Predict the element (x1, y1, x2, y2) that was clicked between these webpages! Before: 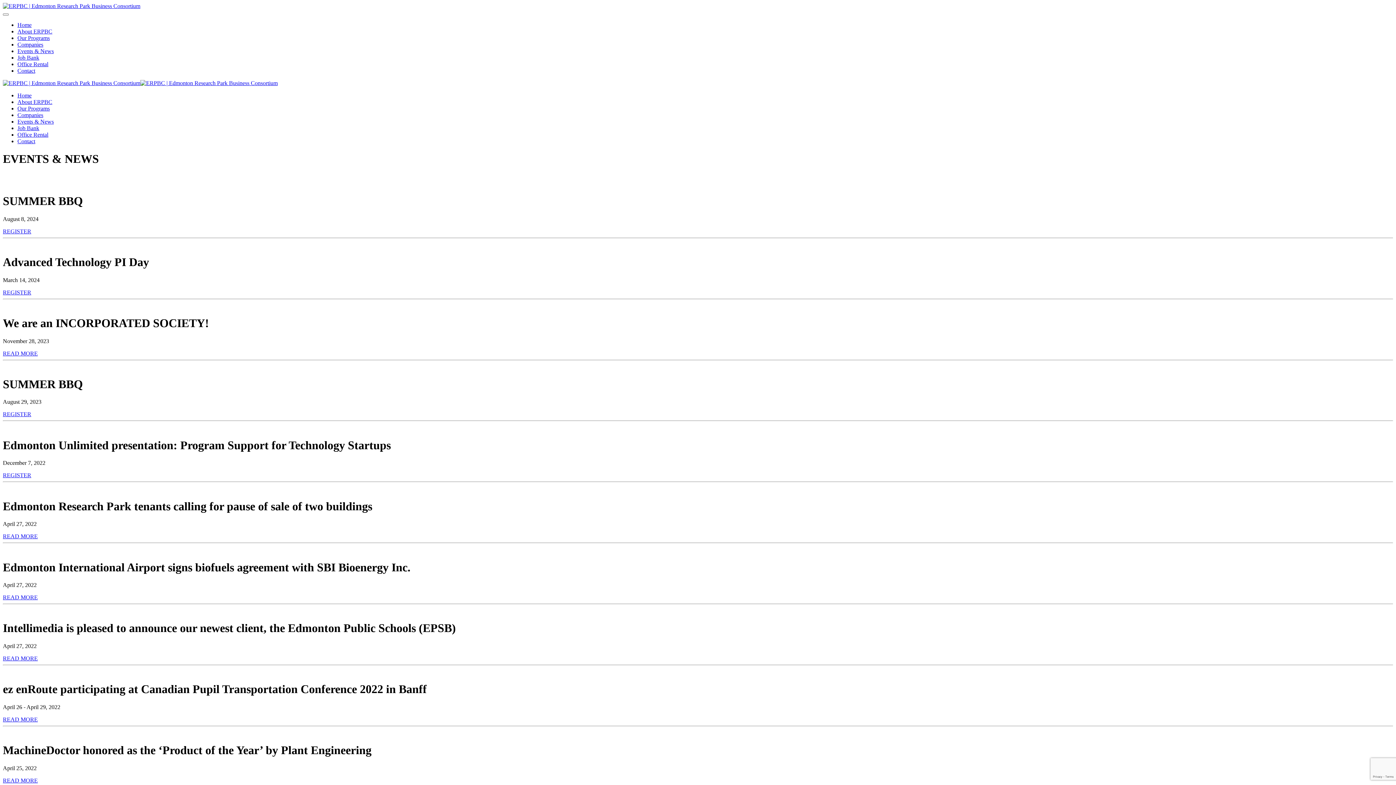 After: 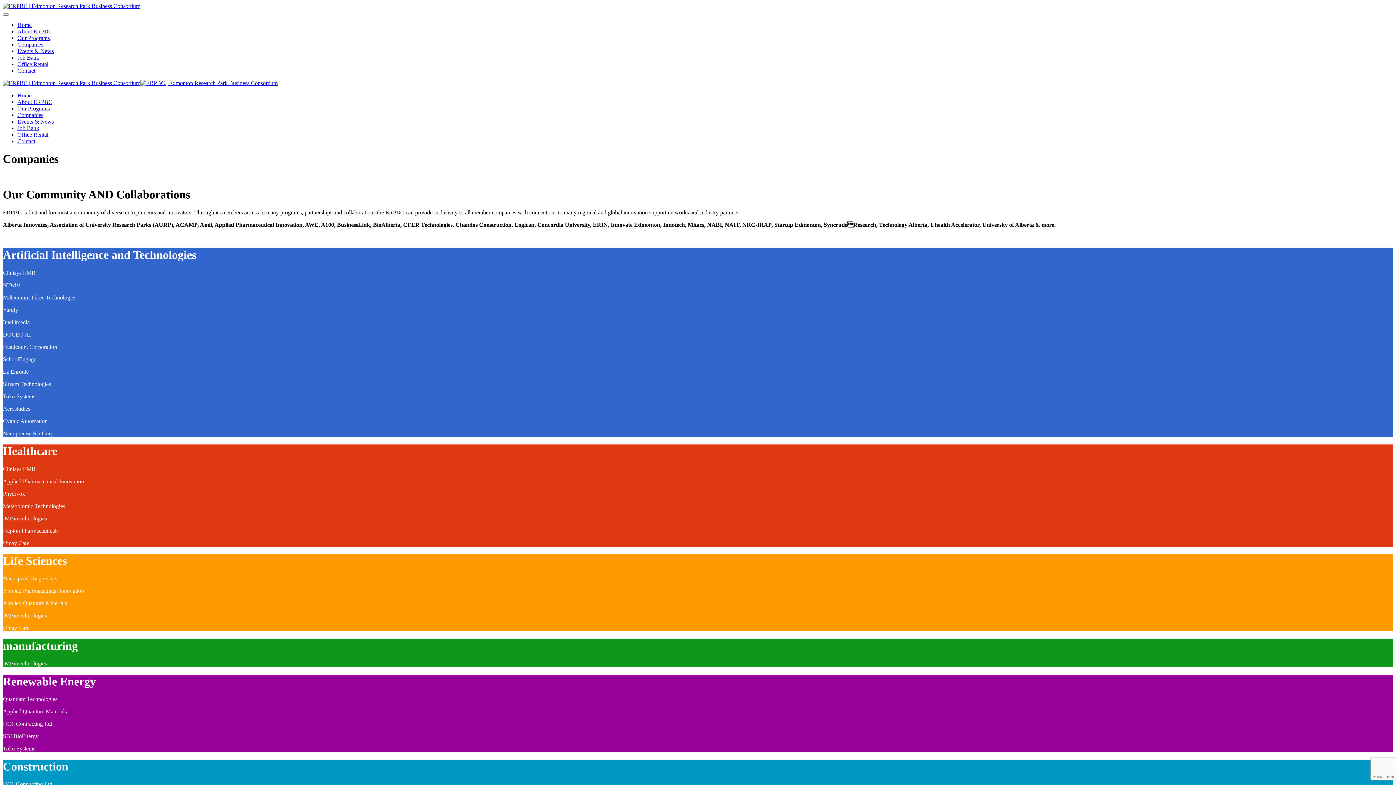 Action: bbox: (17, 112, 43, 118) label: Companies